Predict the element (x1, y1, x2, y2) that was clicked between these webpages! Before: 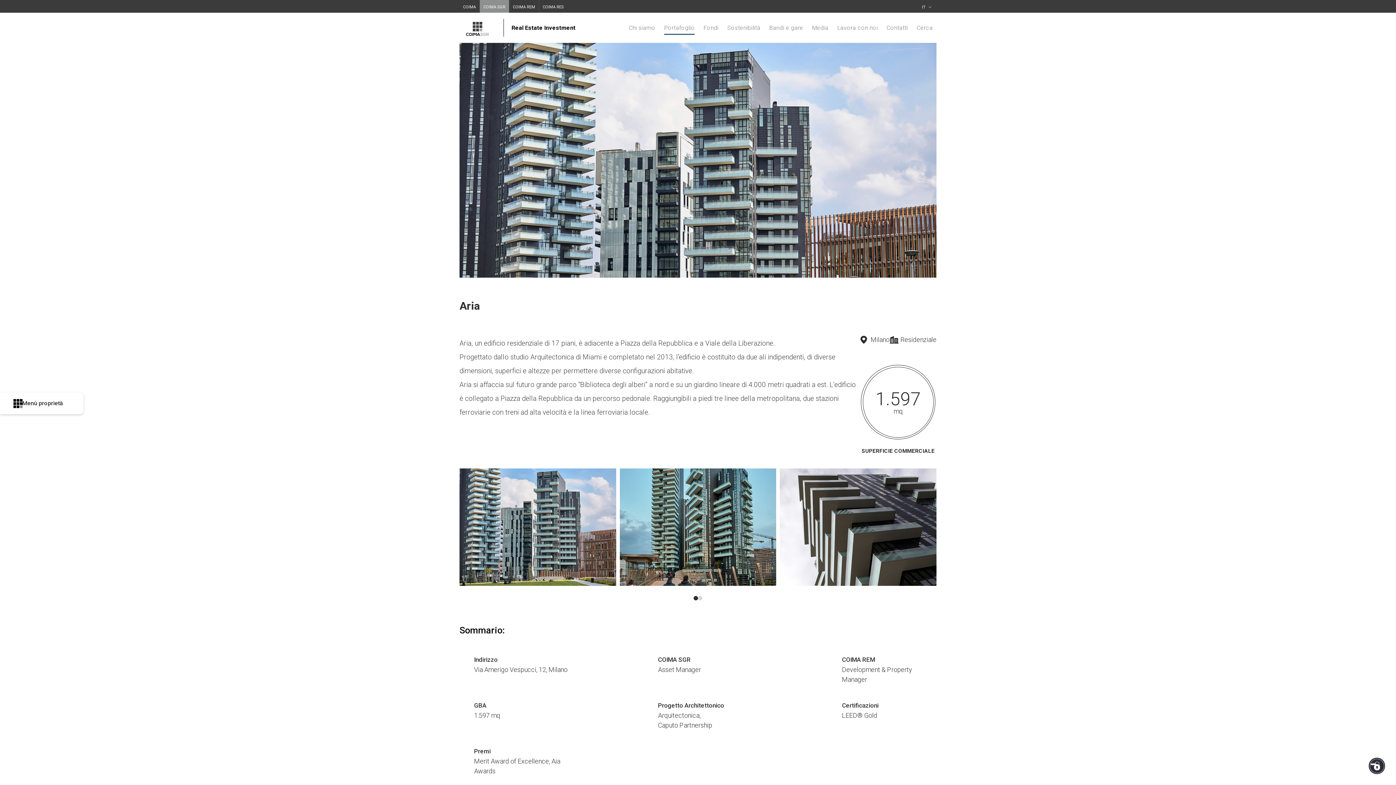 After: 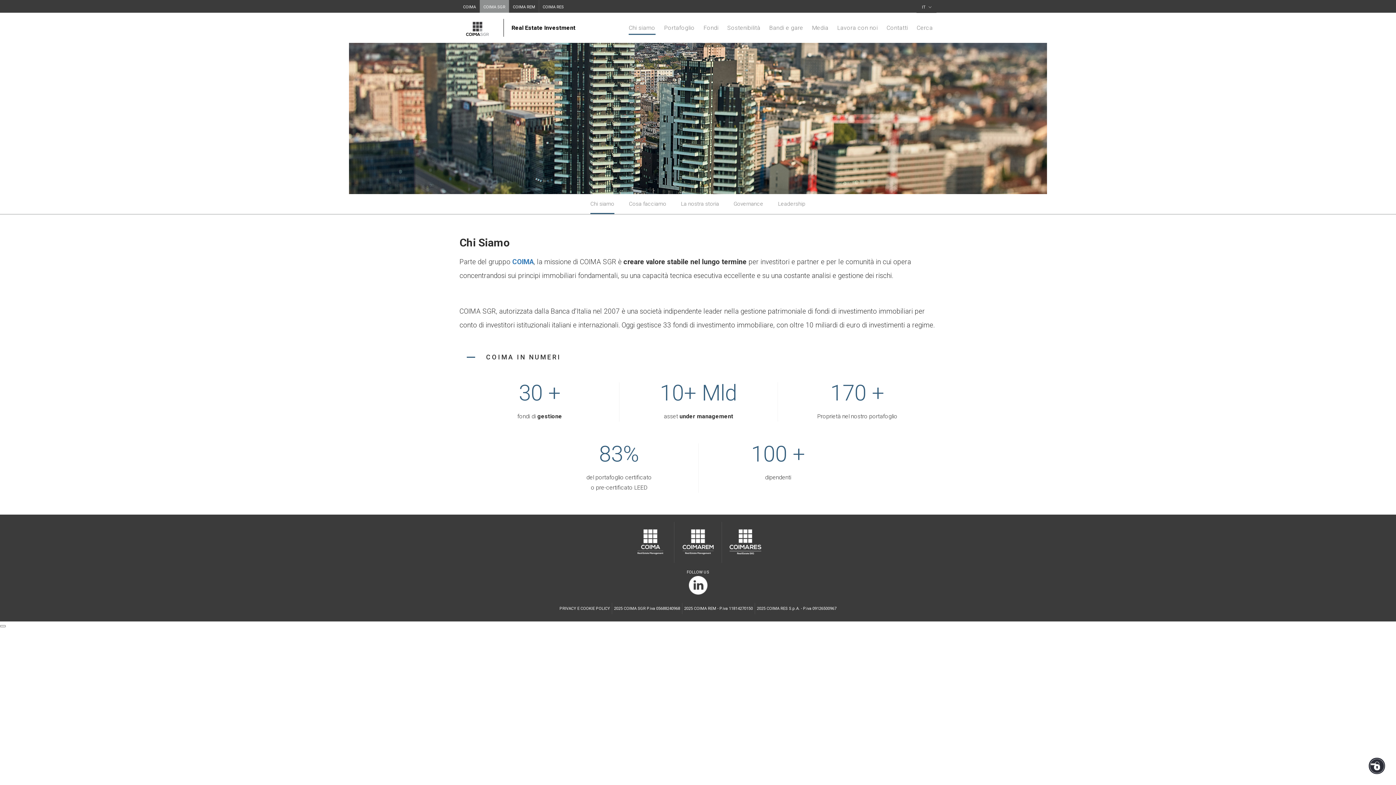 Action: bbox: (625, 12, 659, 42) label: Chi siamo